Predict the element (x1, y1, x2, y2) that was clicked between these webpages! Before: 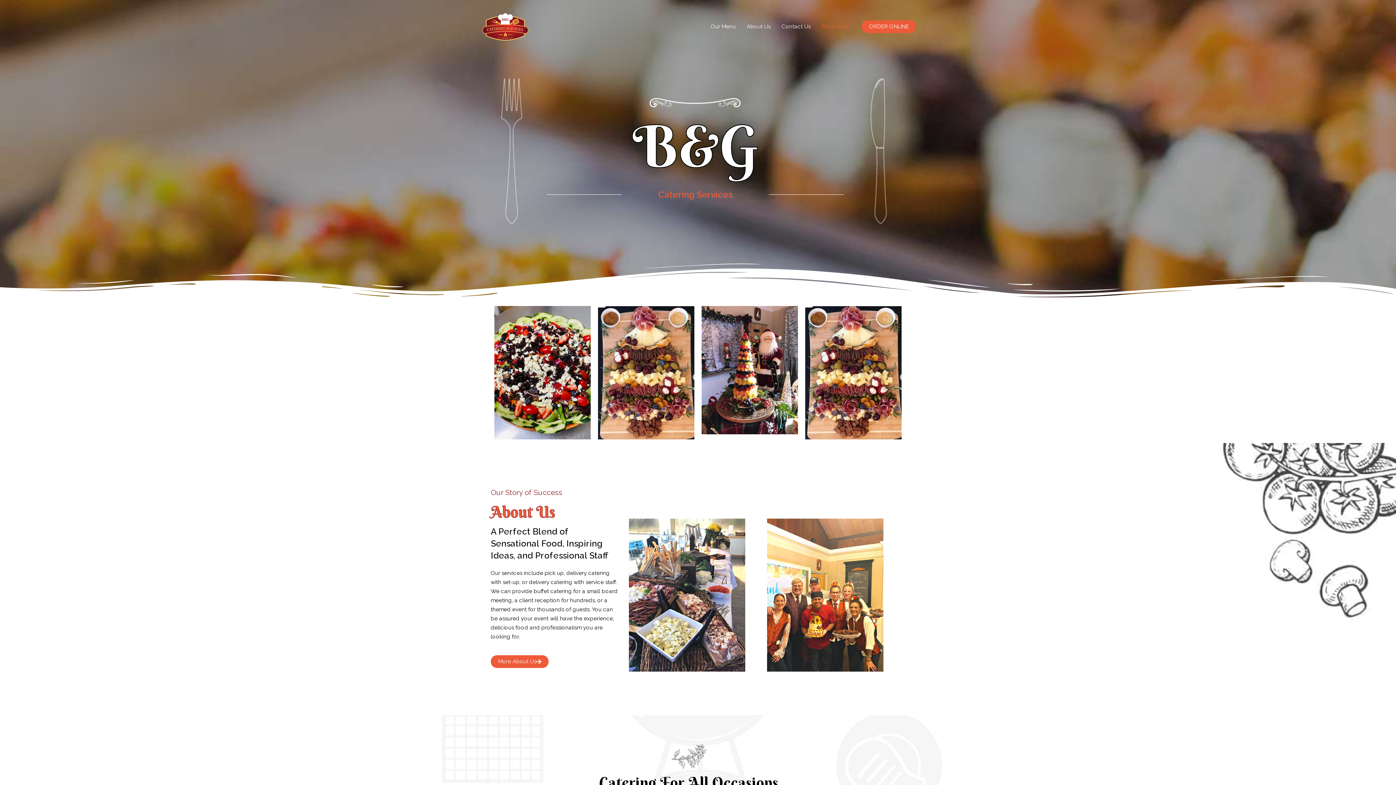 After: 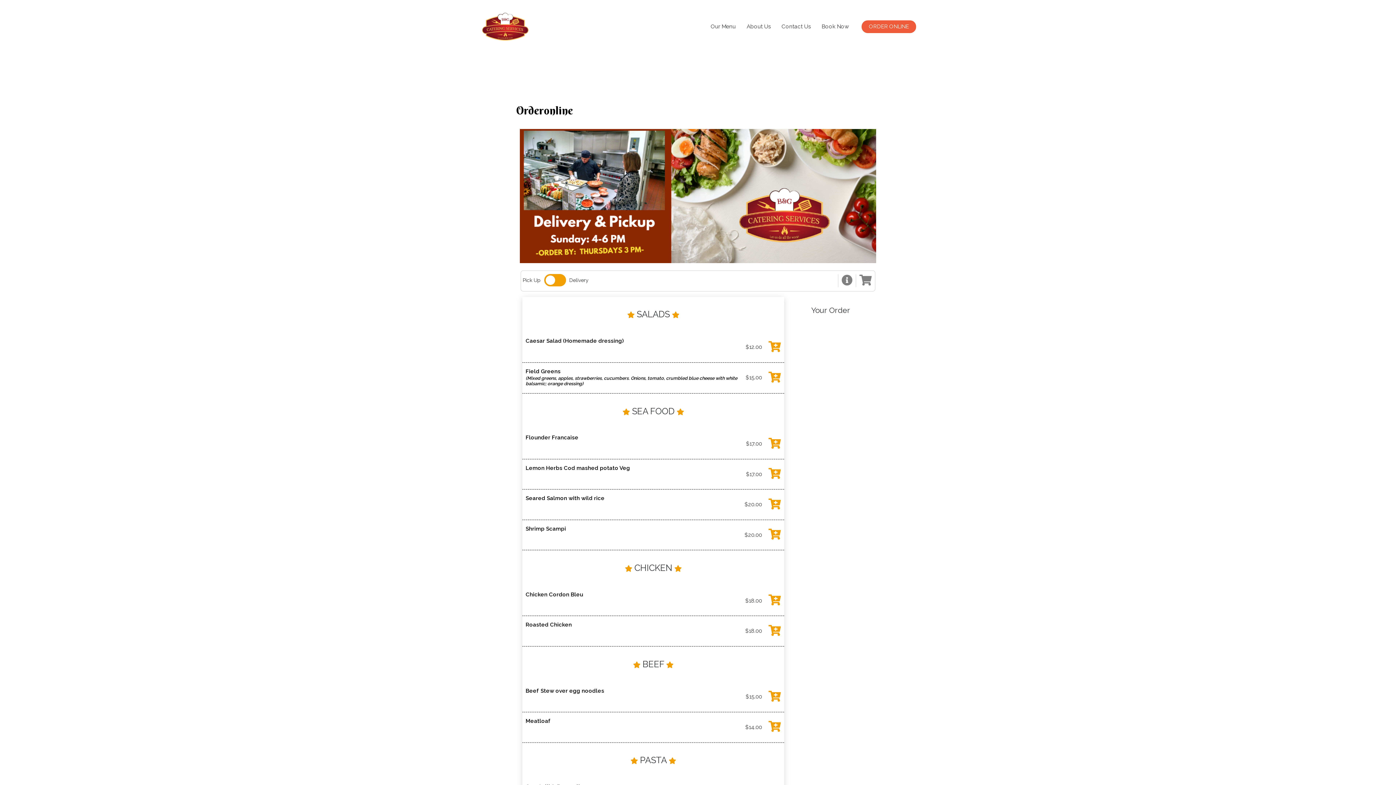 Action: label: ORDER ONLINE bbox: (861, 20, 916, 33)